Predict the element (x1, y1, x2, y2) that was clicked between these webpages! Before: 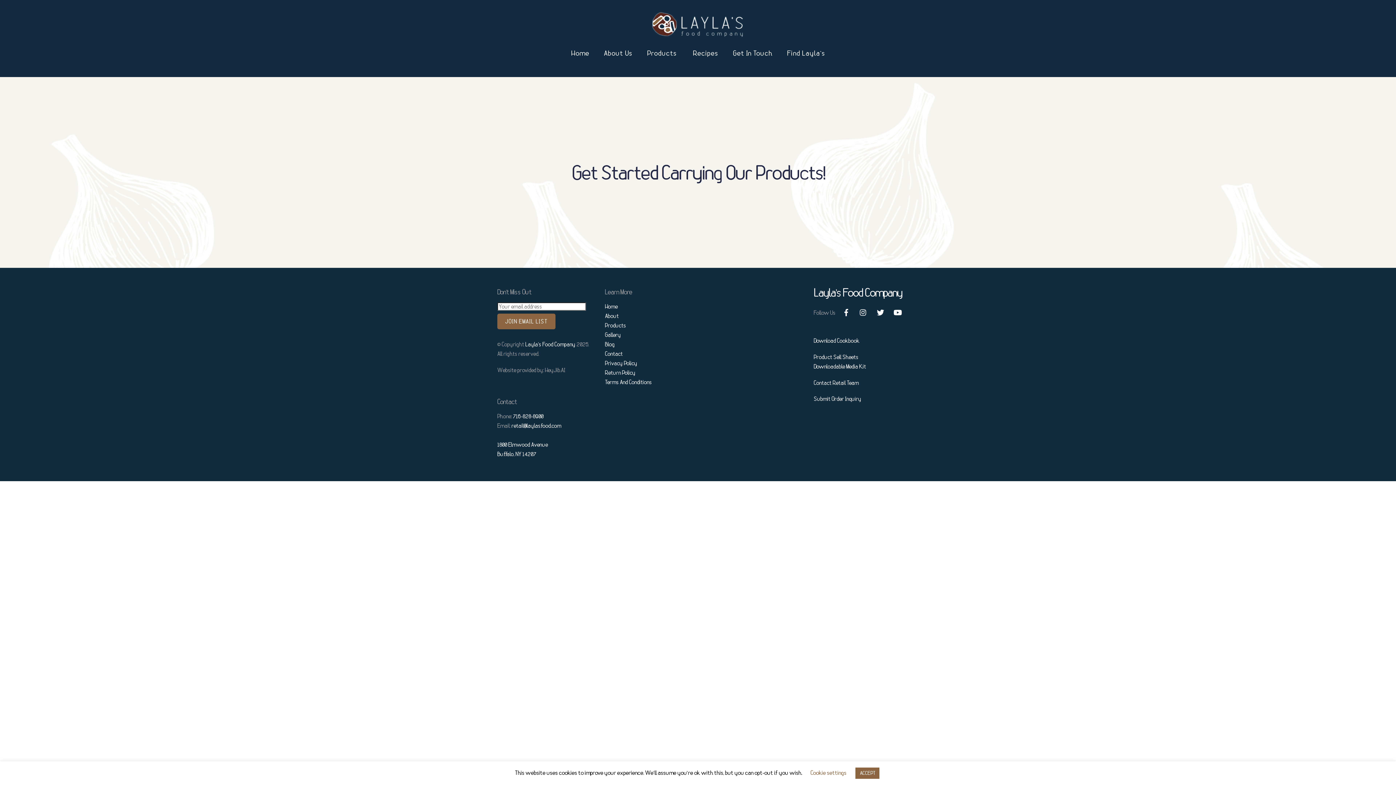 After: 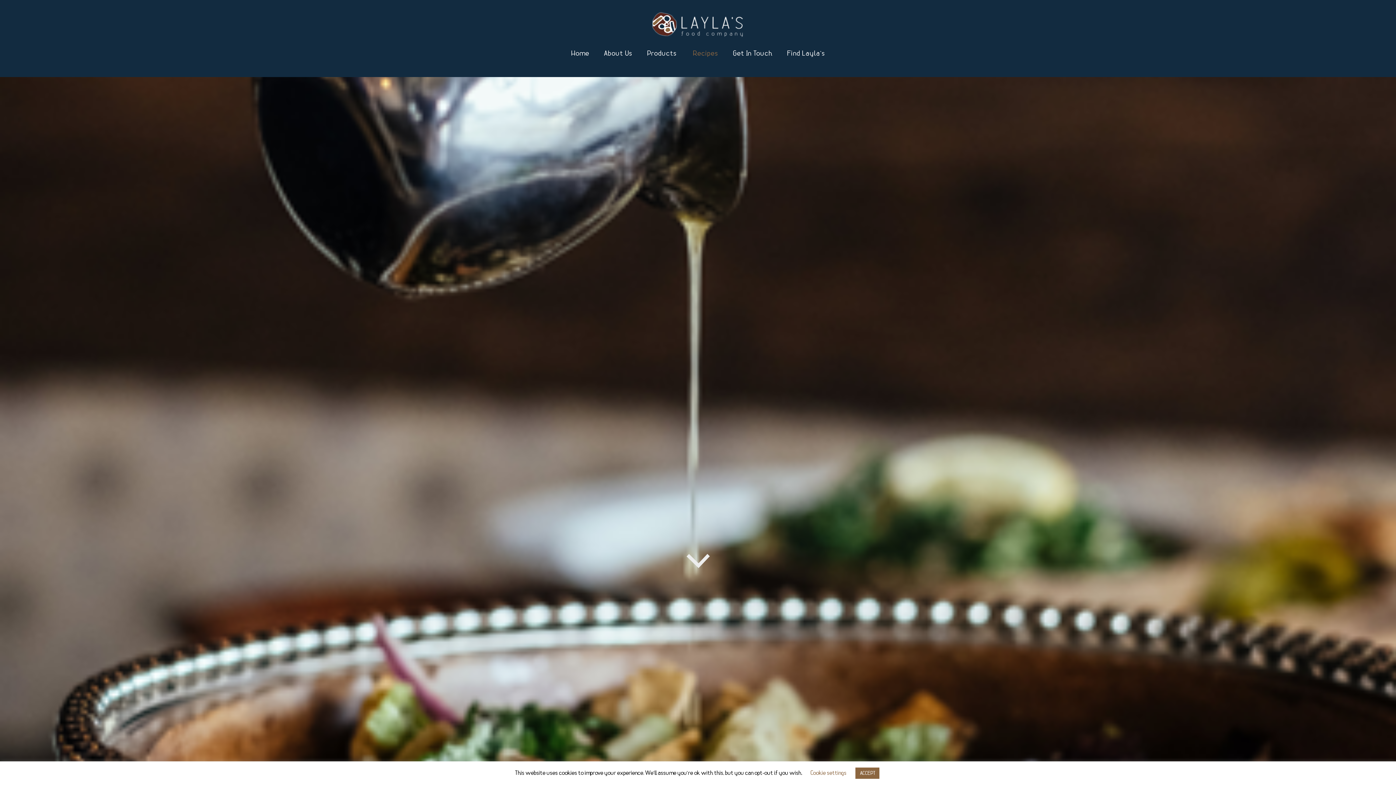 Action: bbox: (686, 48, 724, 61) label: Recipes